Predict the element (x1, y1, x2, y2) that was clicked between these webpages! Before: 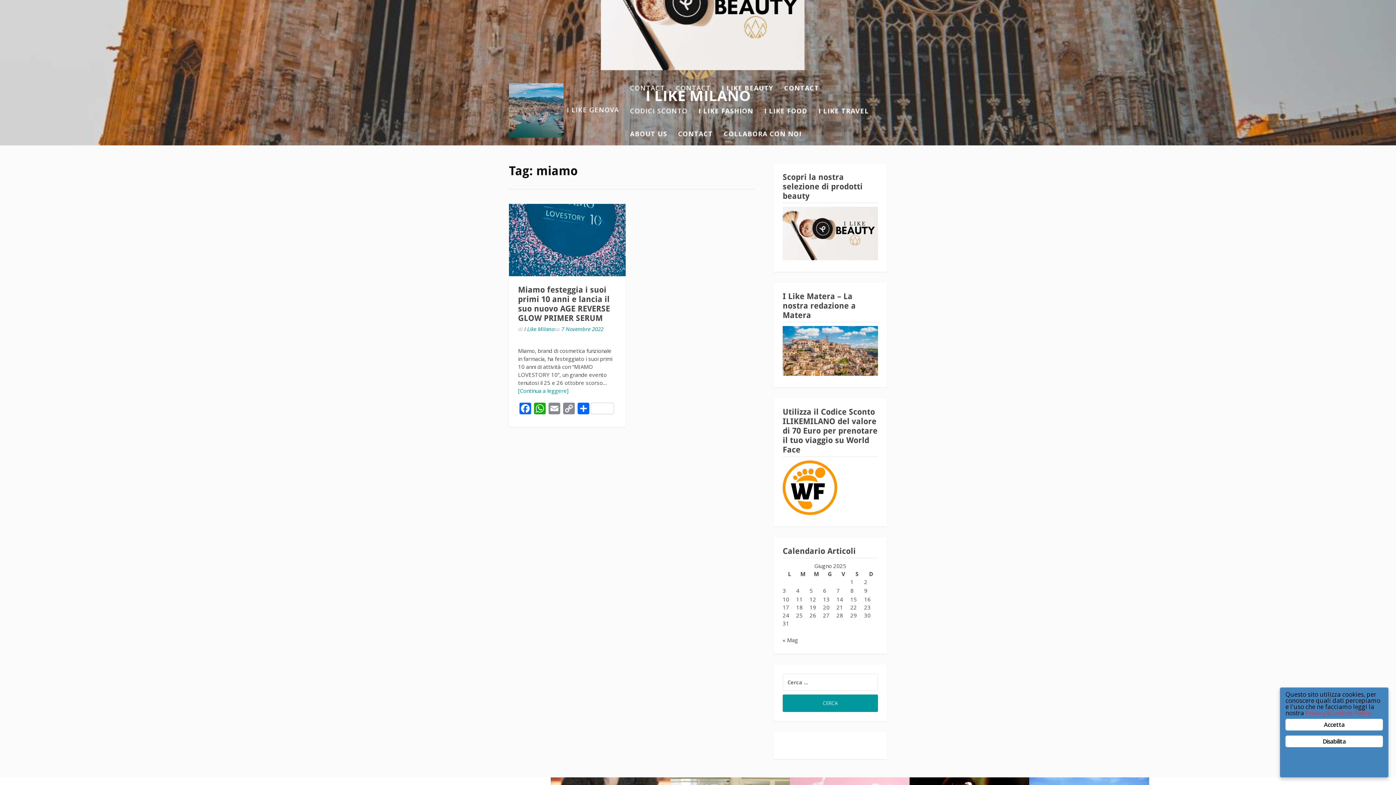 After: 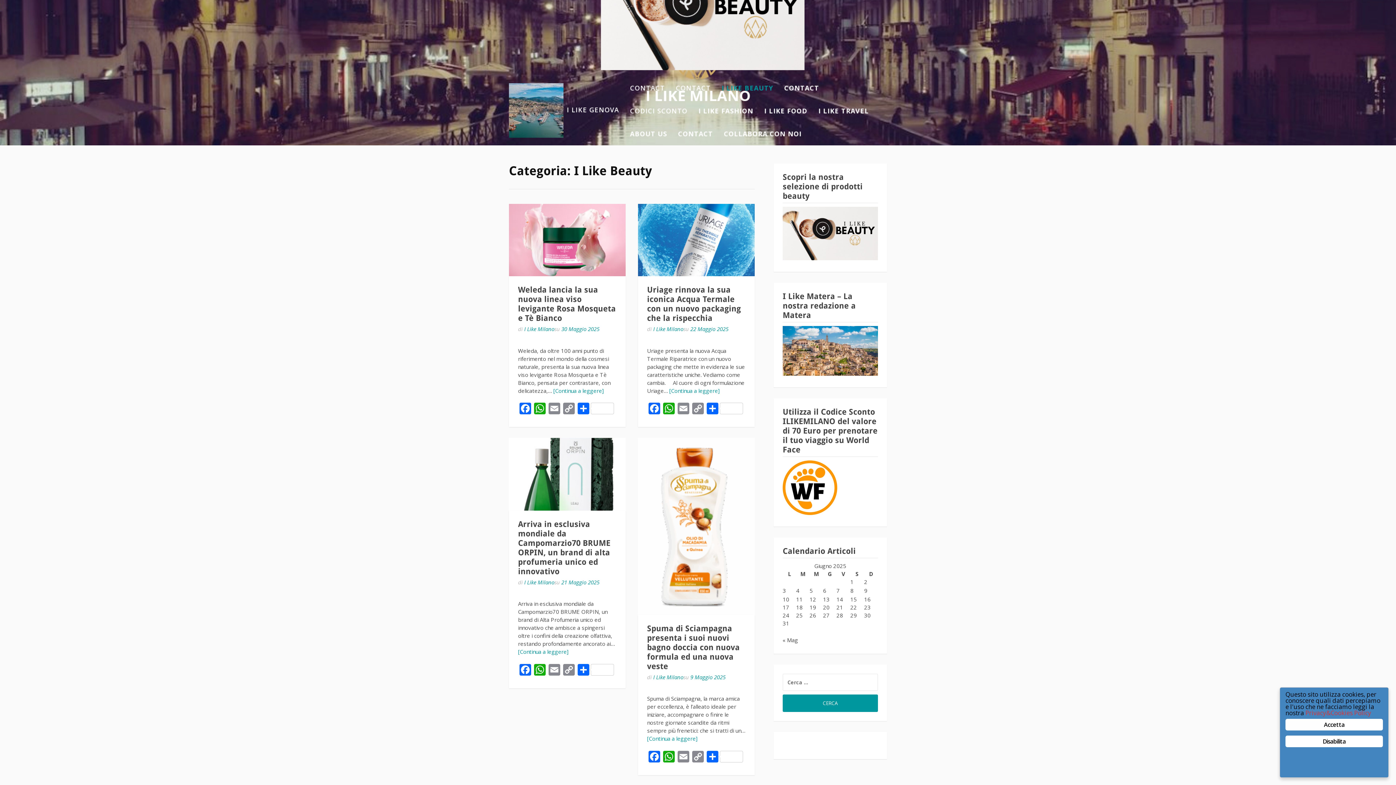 Action: bbox: (782, 254, 878, 261)